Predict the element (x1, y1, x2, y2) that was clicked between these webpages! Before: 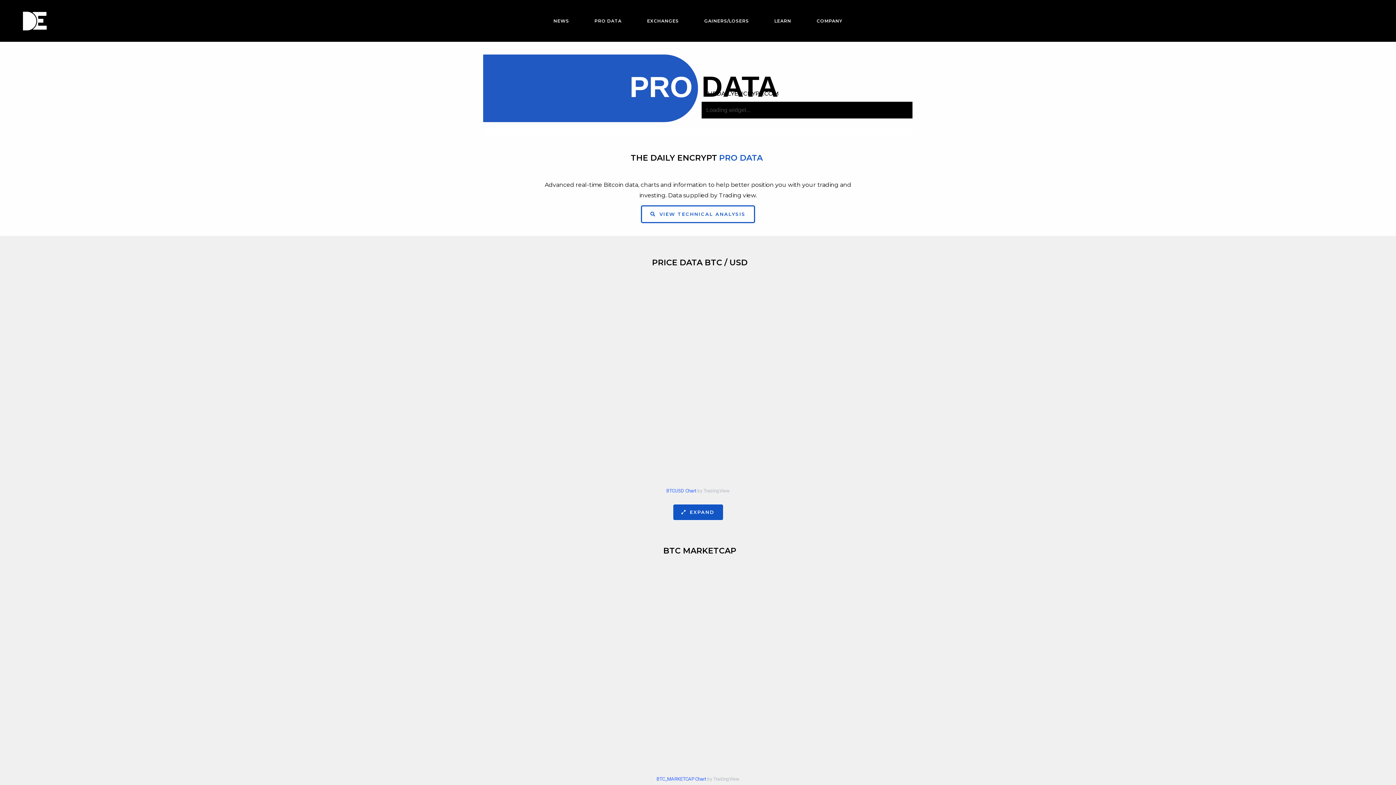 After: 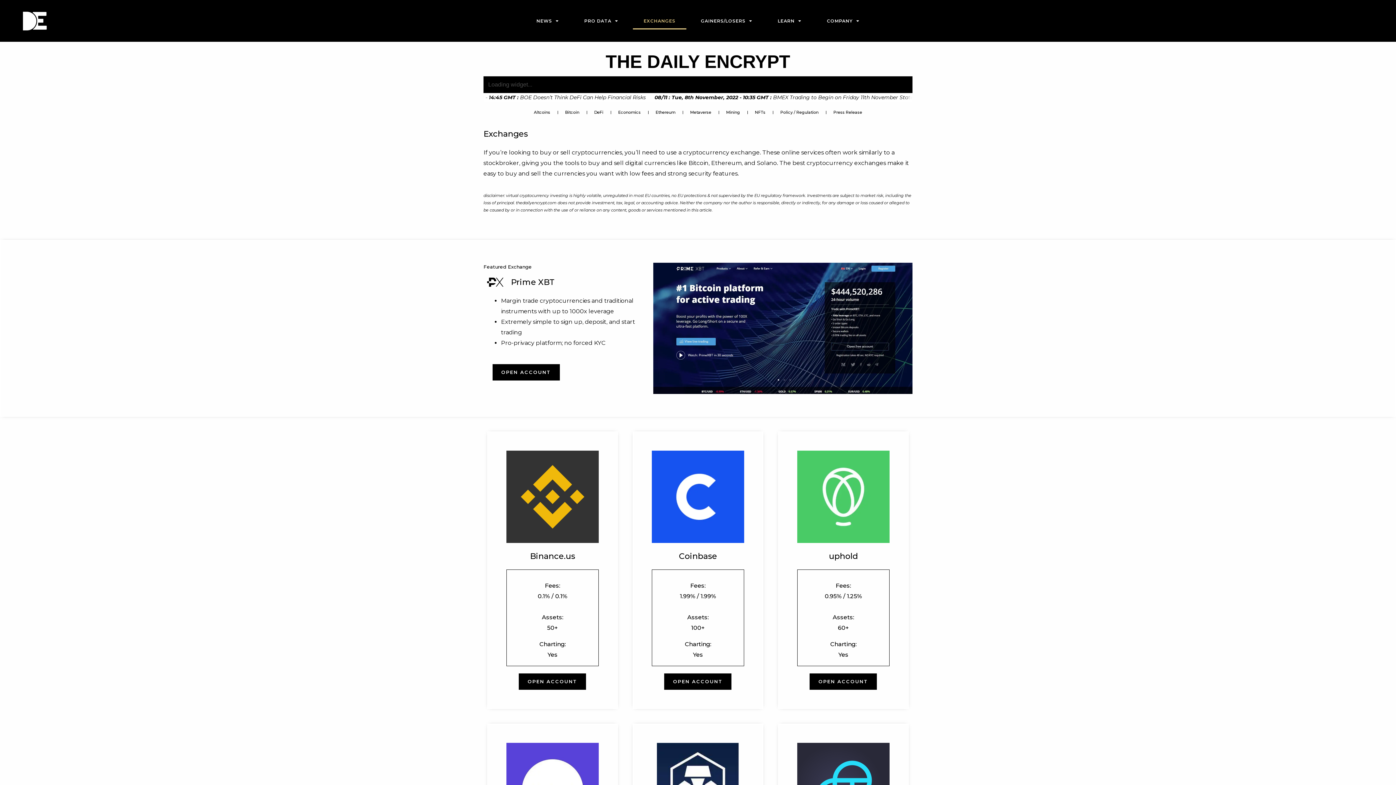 Action: bbox: (636, 12, 689, 29) label: EXCHANGES